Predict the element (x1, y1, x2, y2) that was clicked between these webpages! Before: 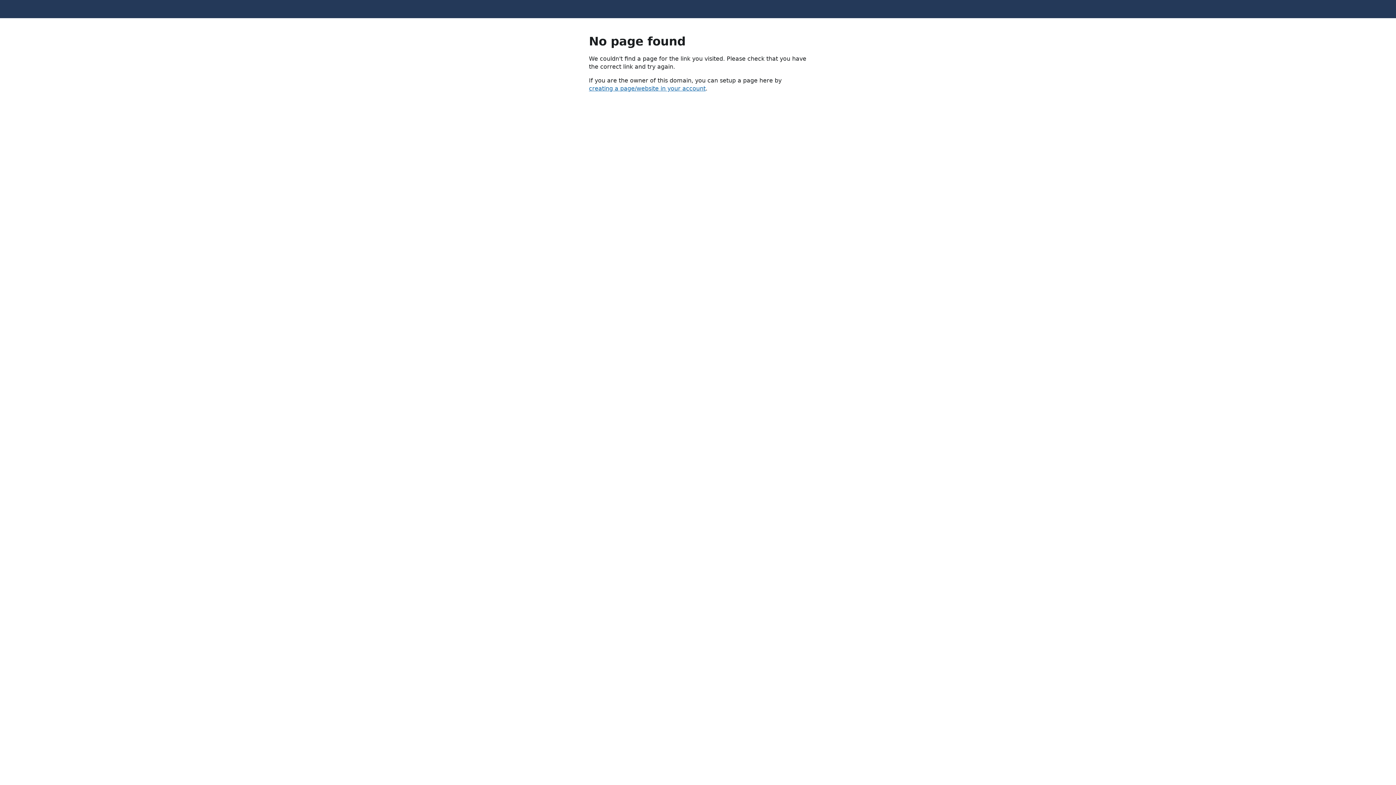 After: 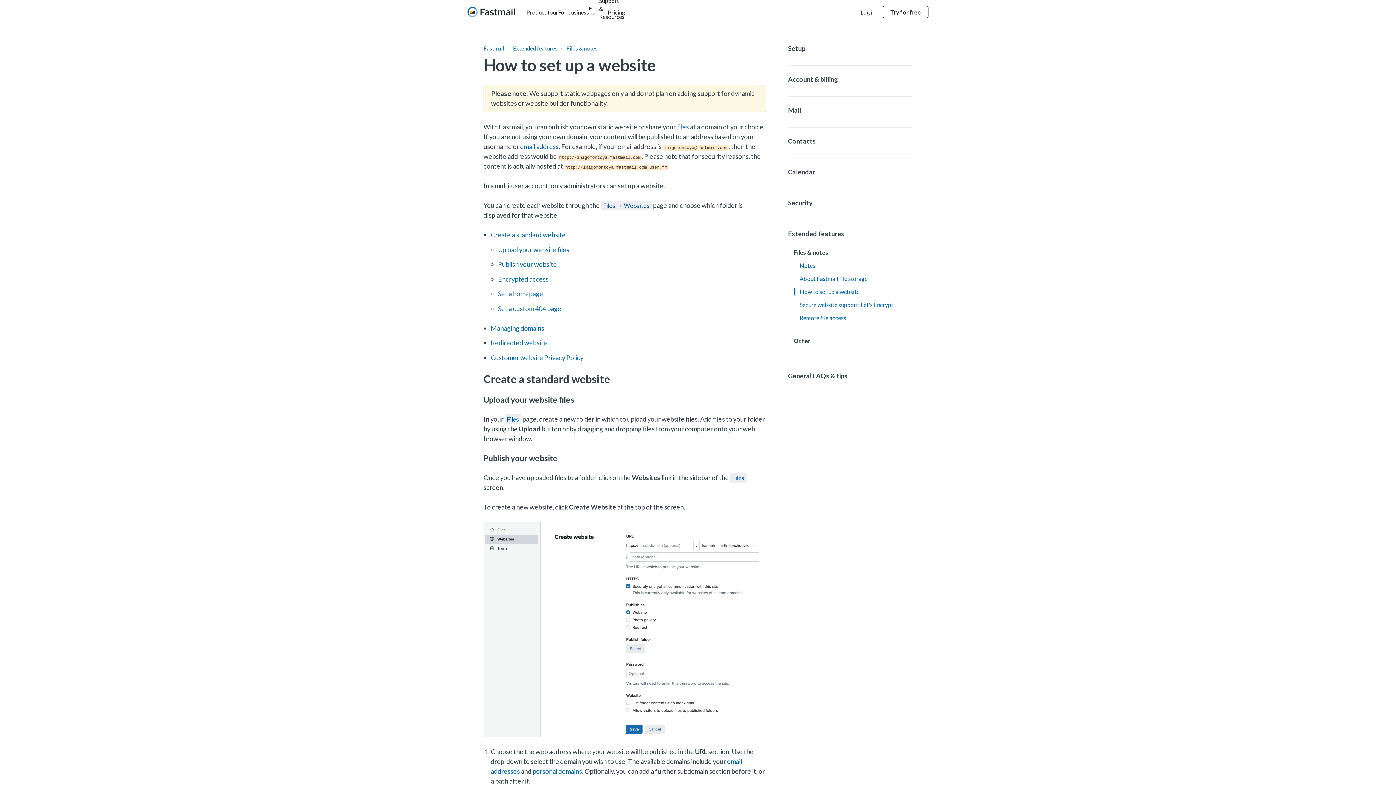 Action: bbox: (589, 85, 705, 92) label: creating a page/website in your account